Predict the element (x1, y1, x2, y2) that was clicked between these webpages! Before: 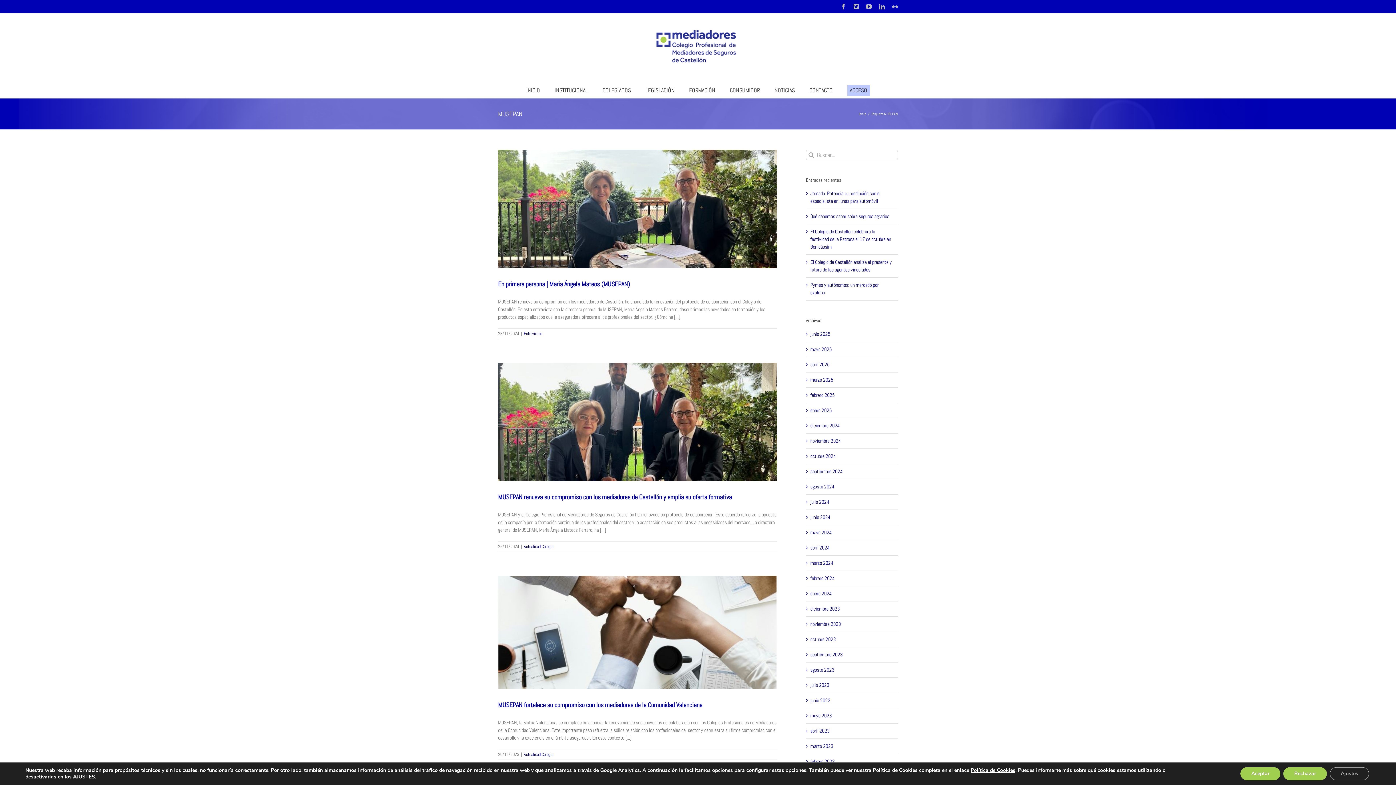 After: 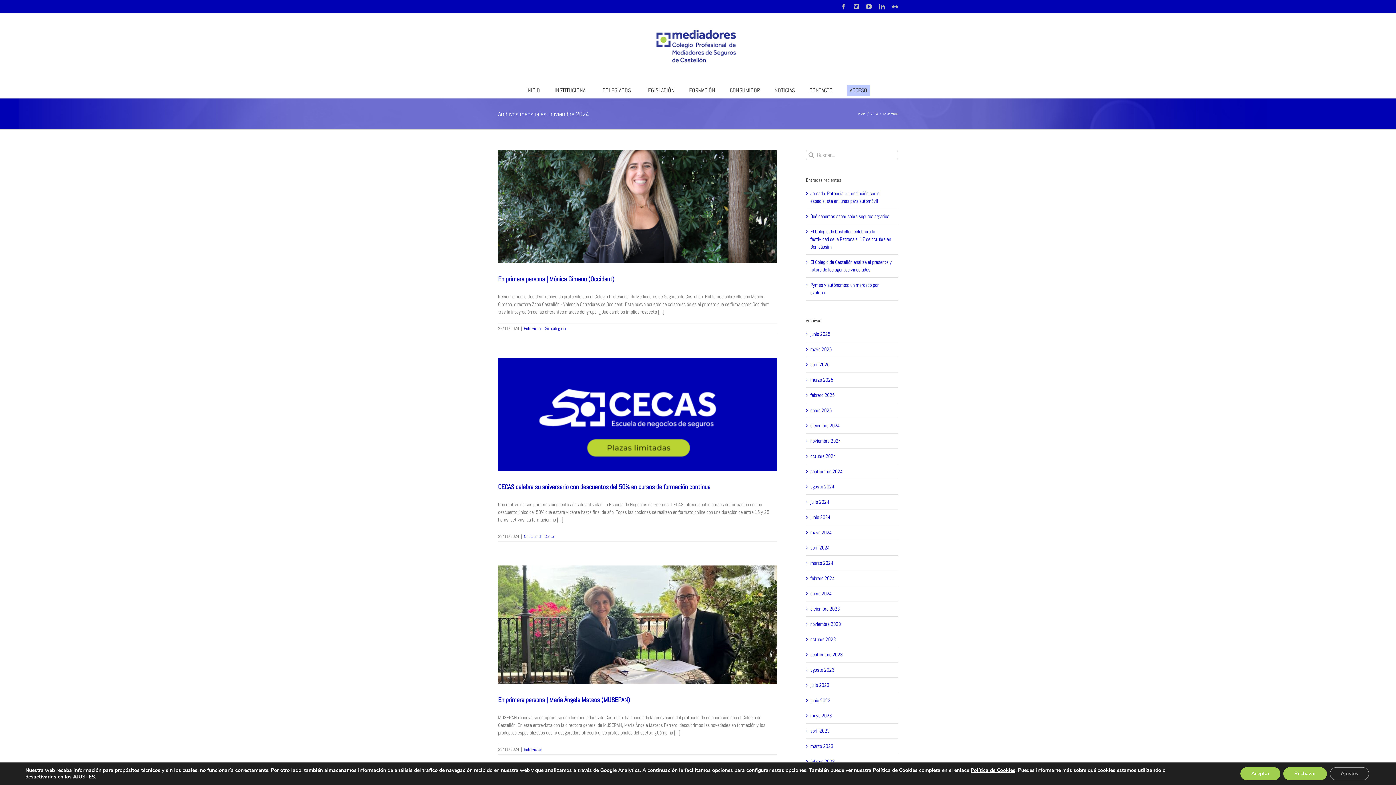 Action: bbox: (810, 437, 841, 444) label: noviembre 2024